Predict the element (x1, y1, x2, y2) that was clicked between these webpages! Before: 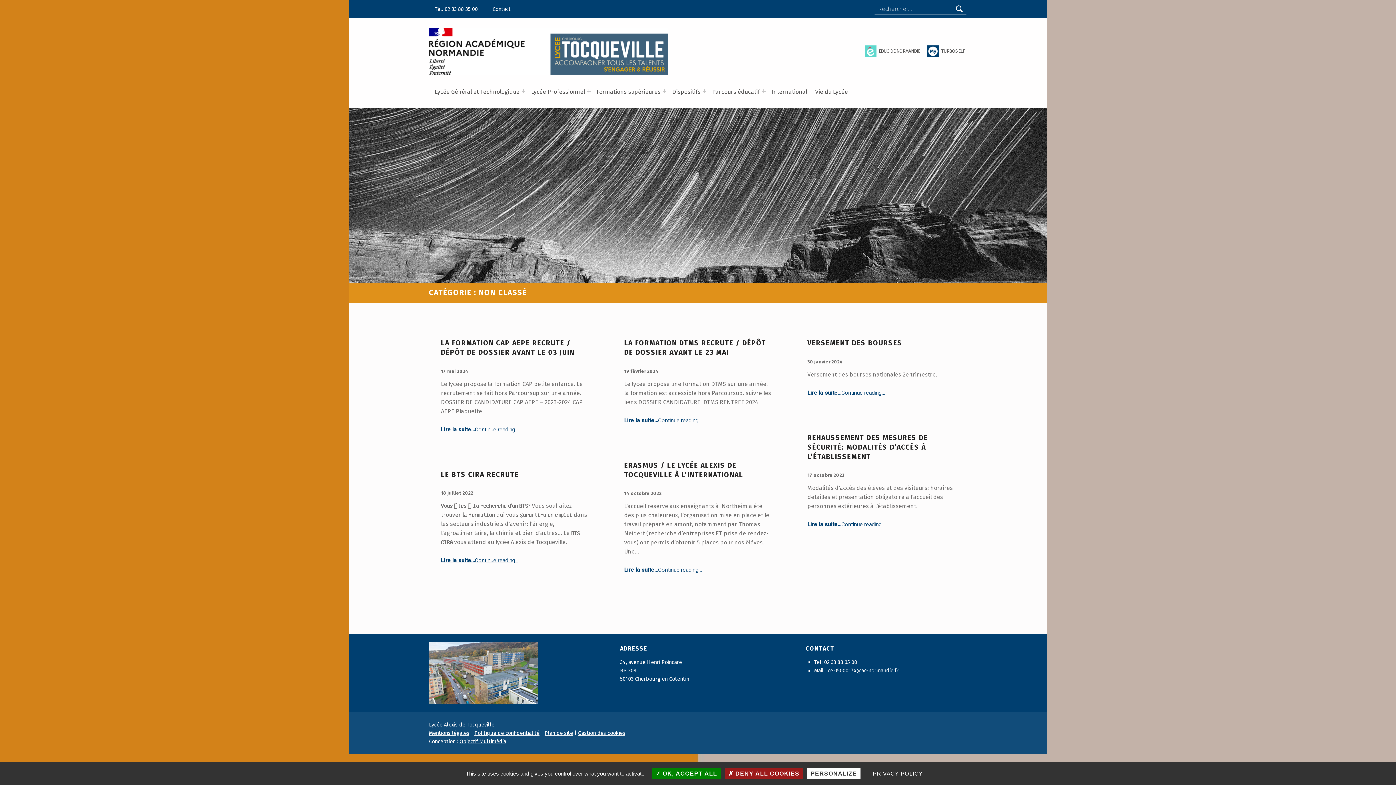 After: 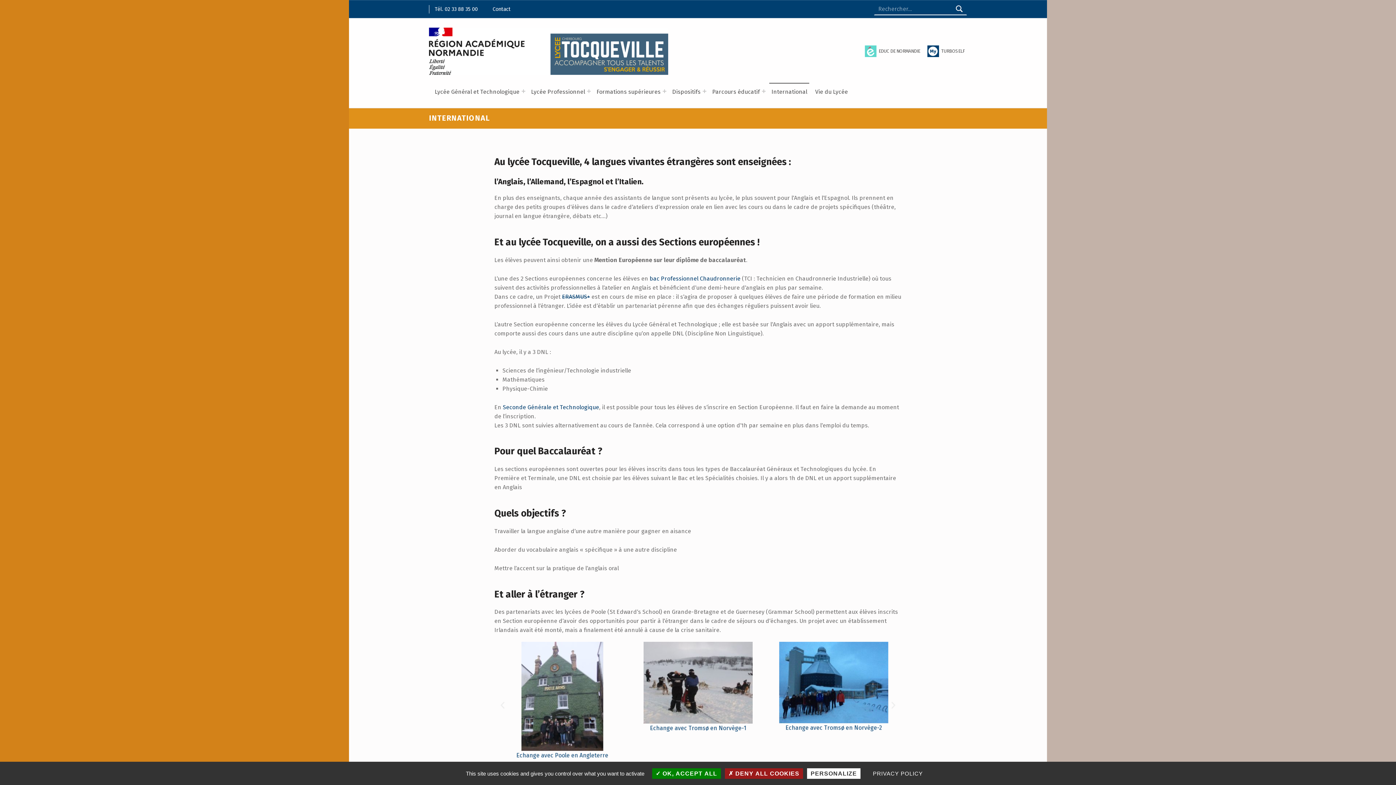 Action: label: International bbox: (769, 82, 809, 99)